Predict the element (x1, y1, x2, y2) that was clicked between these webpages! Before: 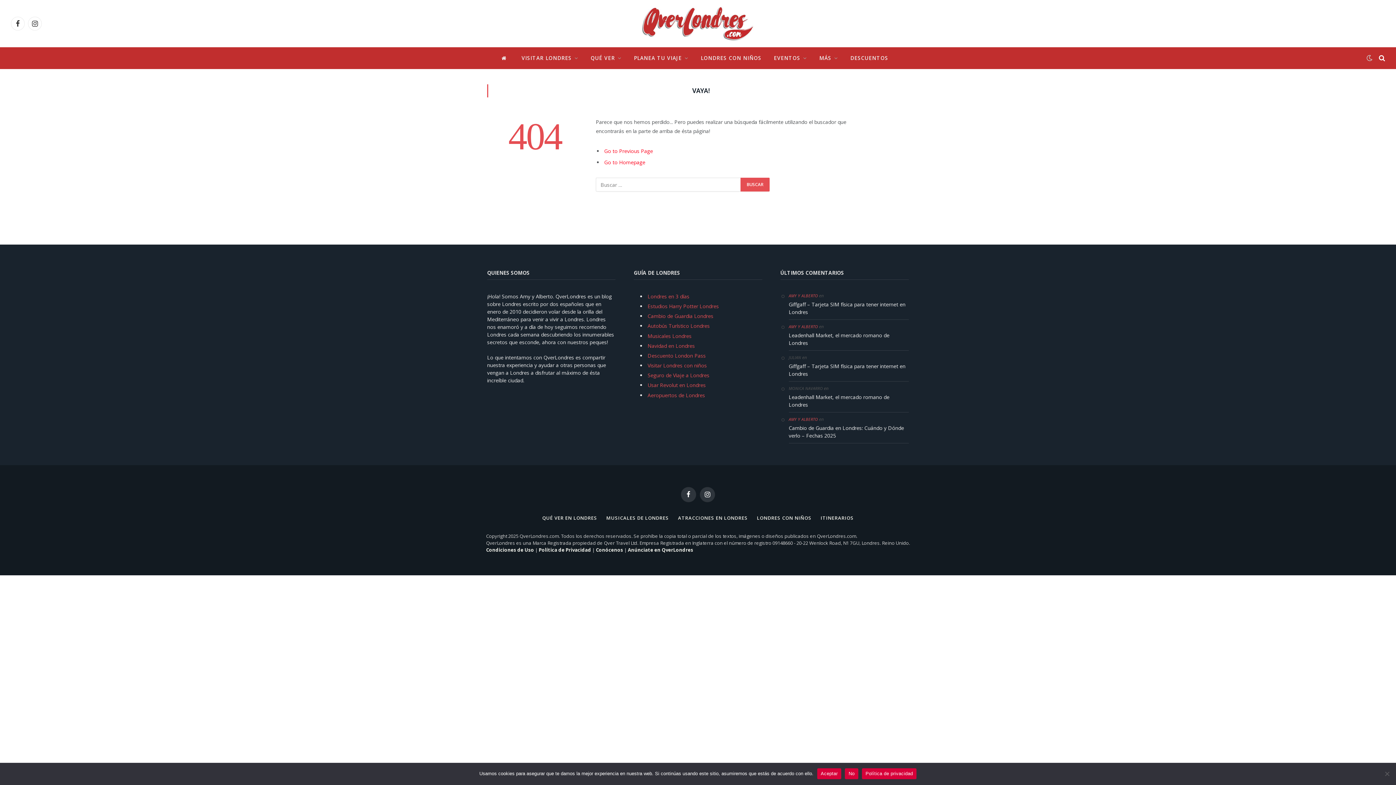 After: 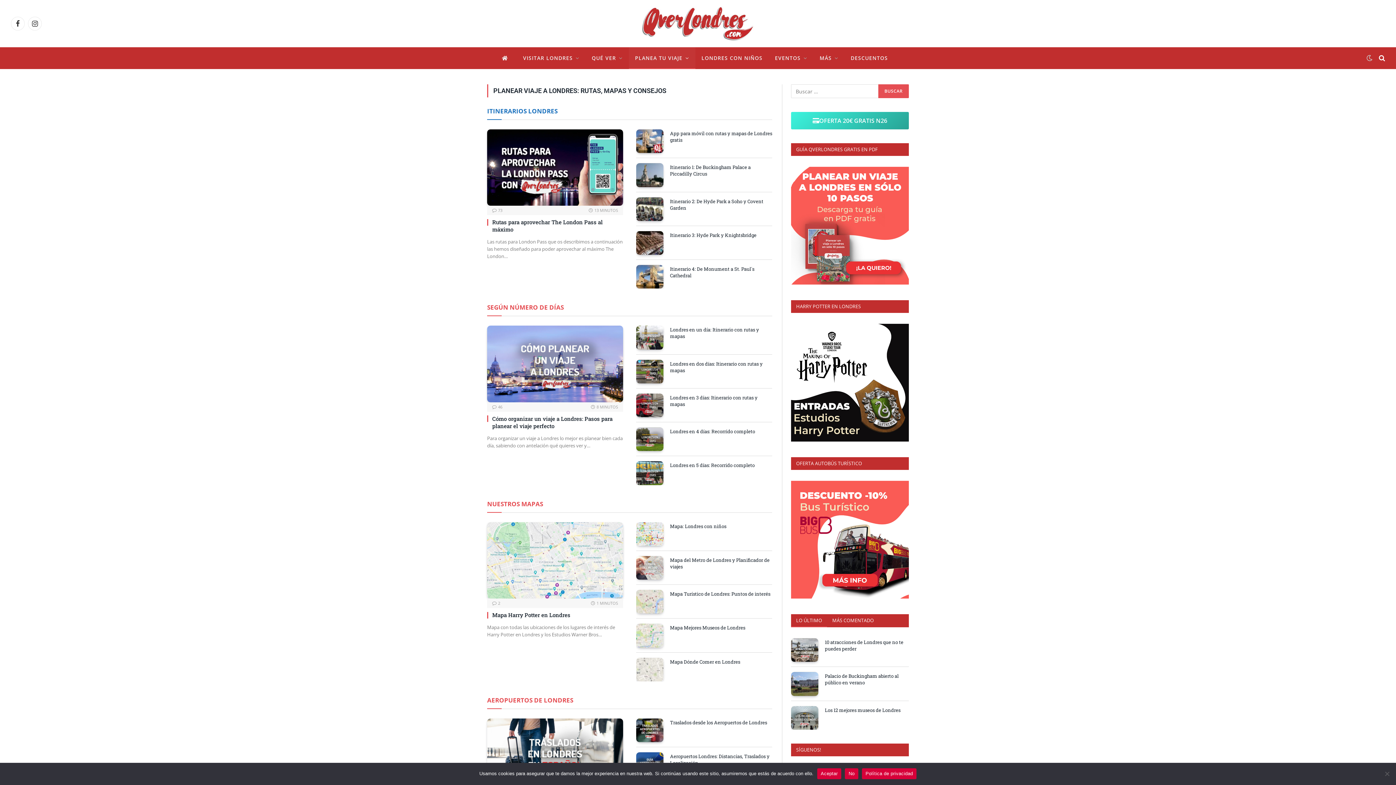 Action: label: PLANEA TU VIAJE bbox: (627, 47, 694, 69)